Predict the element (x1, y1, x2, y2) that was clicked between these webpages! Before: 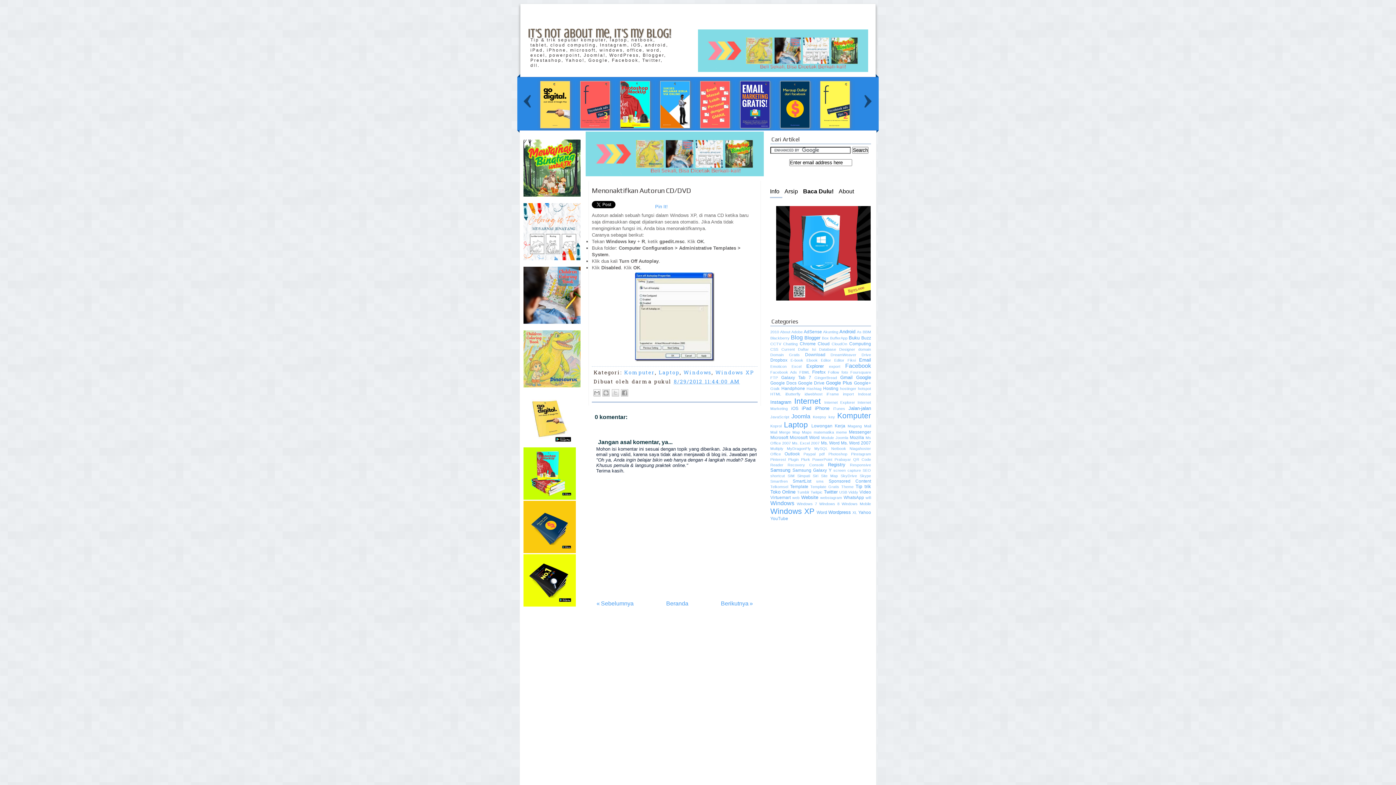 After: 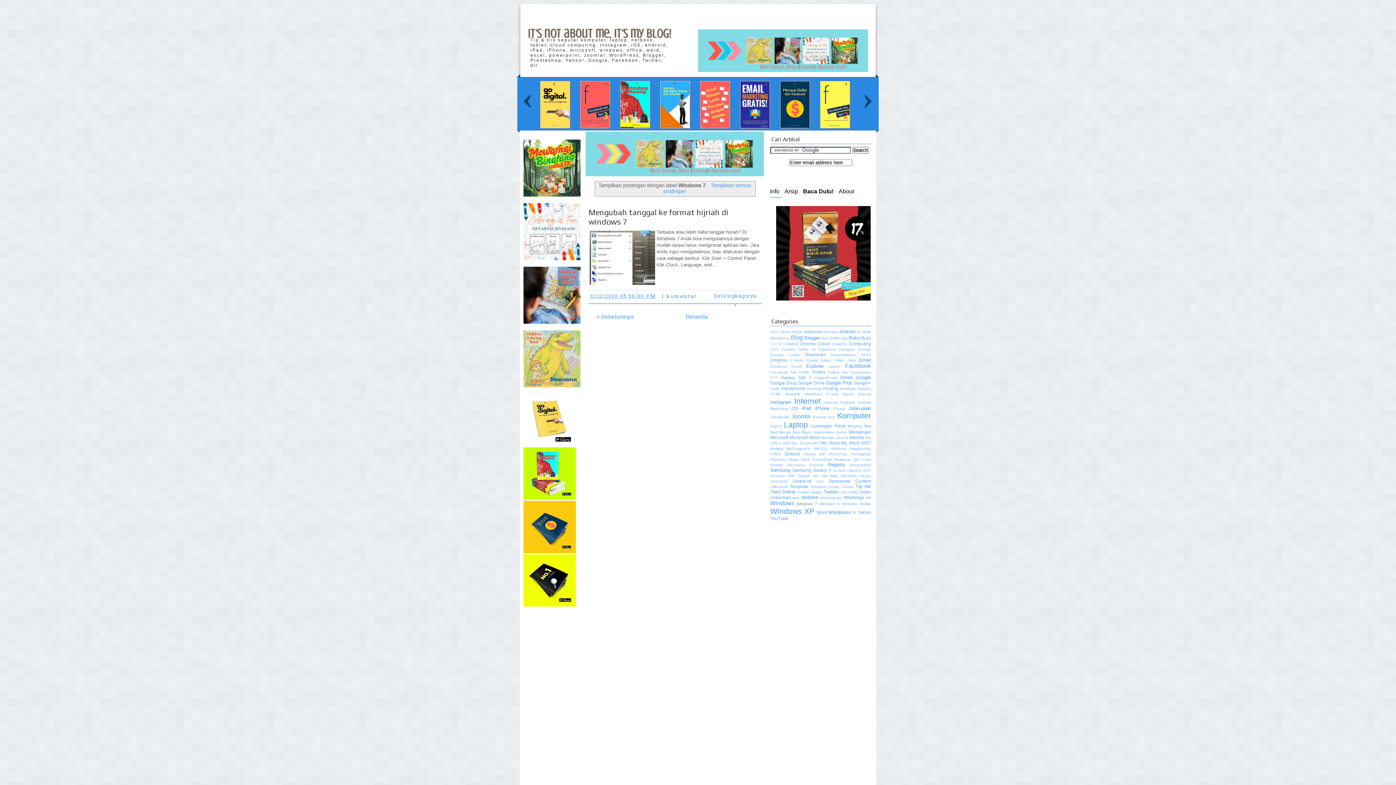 Action: bbox: (797, 501, 817, 506) label: Windows 7